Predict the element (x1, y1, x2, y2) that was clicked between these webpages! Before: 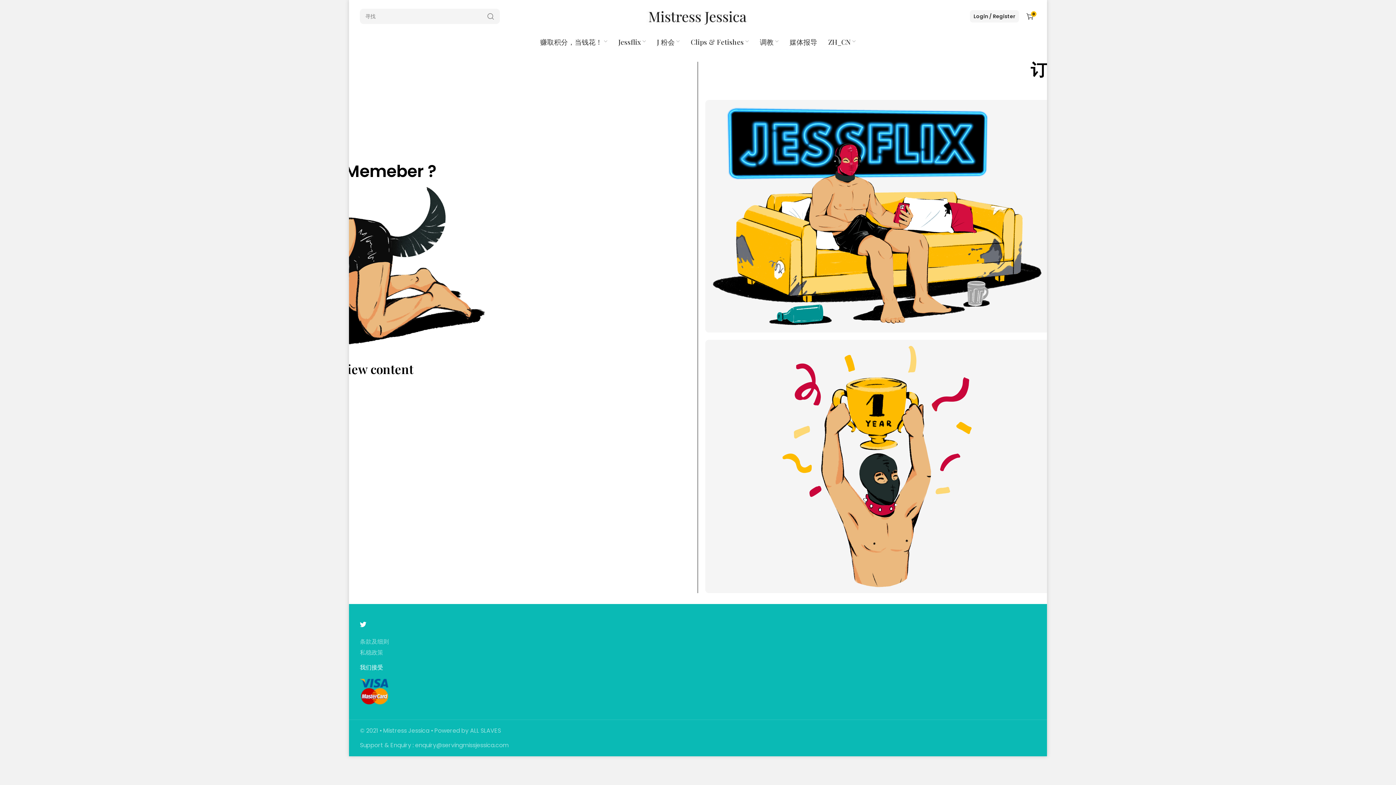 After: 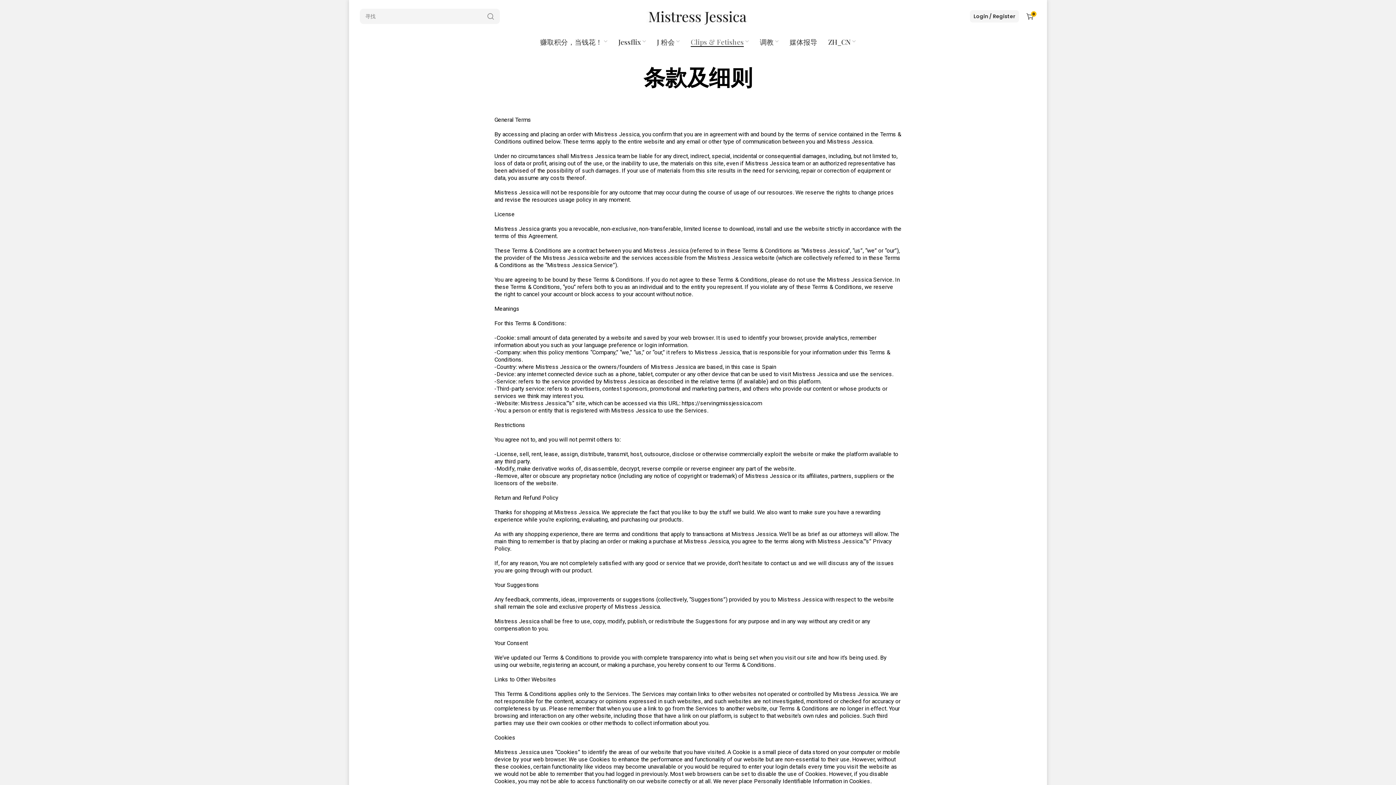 Action: label: 条款及细则 bbox: (360, 638, 389, 645)